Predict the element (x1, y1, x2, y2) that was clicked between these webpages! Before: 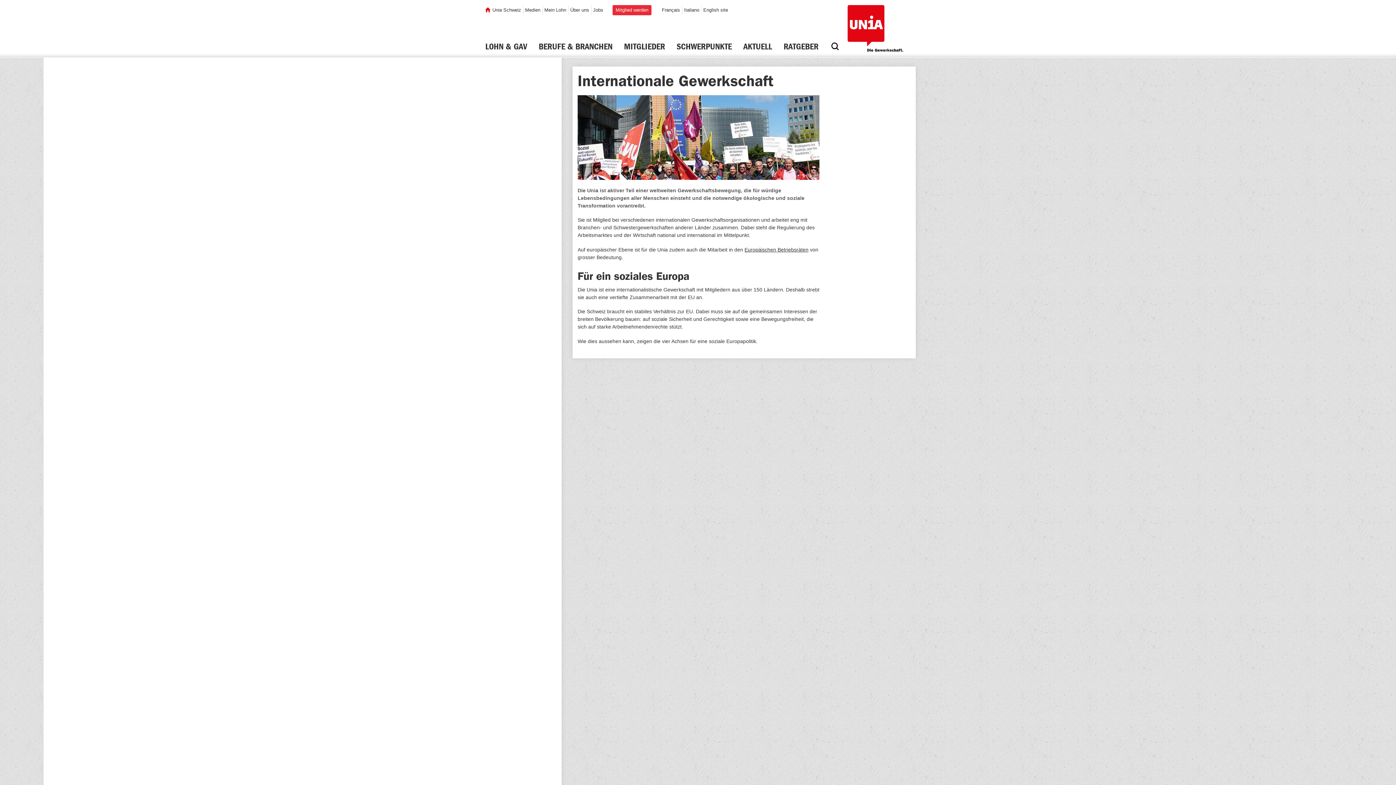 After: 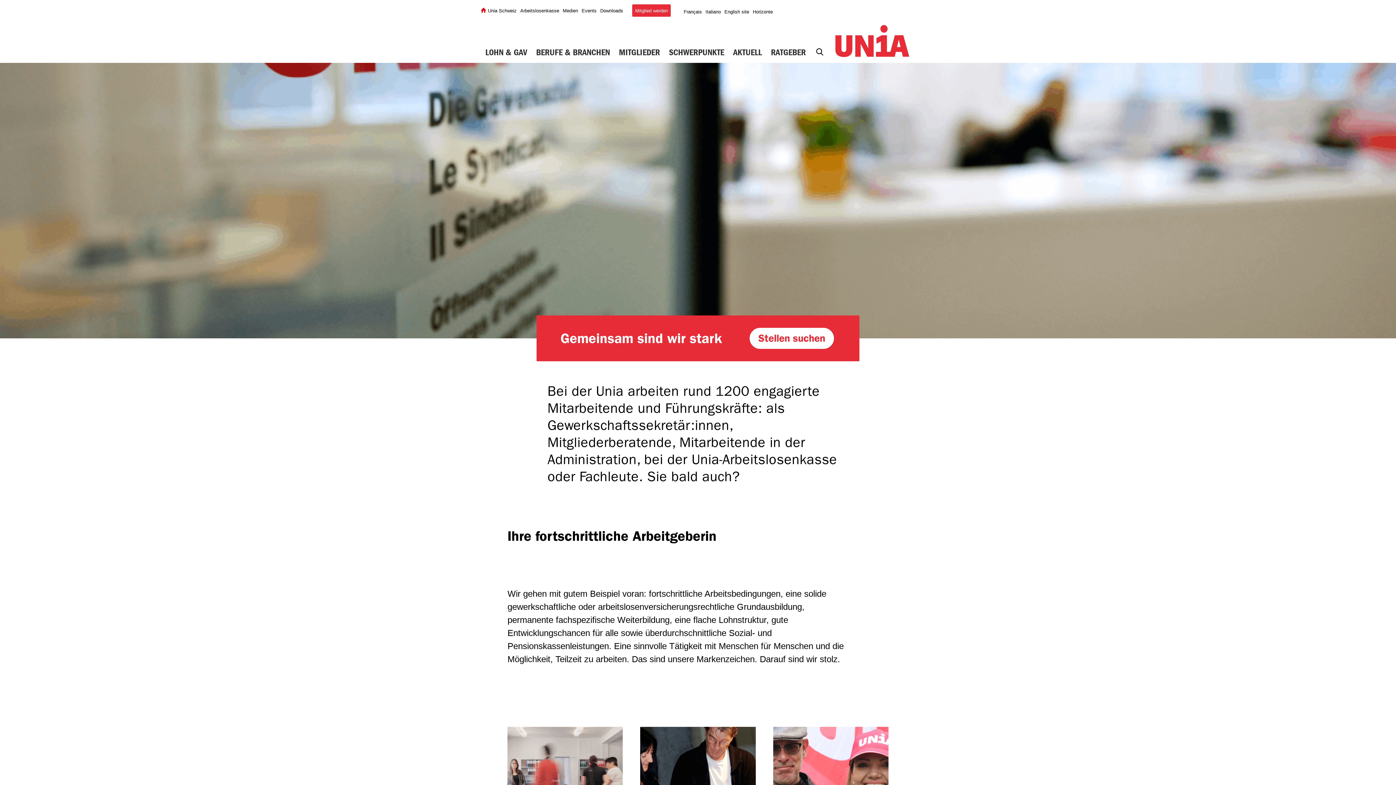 Action: bbox: (593, 7, 603, 12) label: Jobs